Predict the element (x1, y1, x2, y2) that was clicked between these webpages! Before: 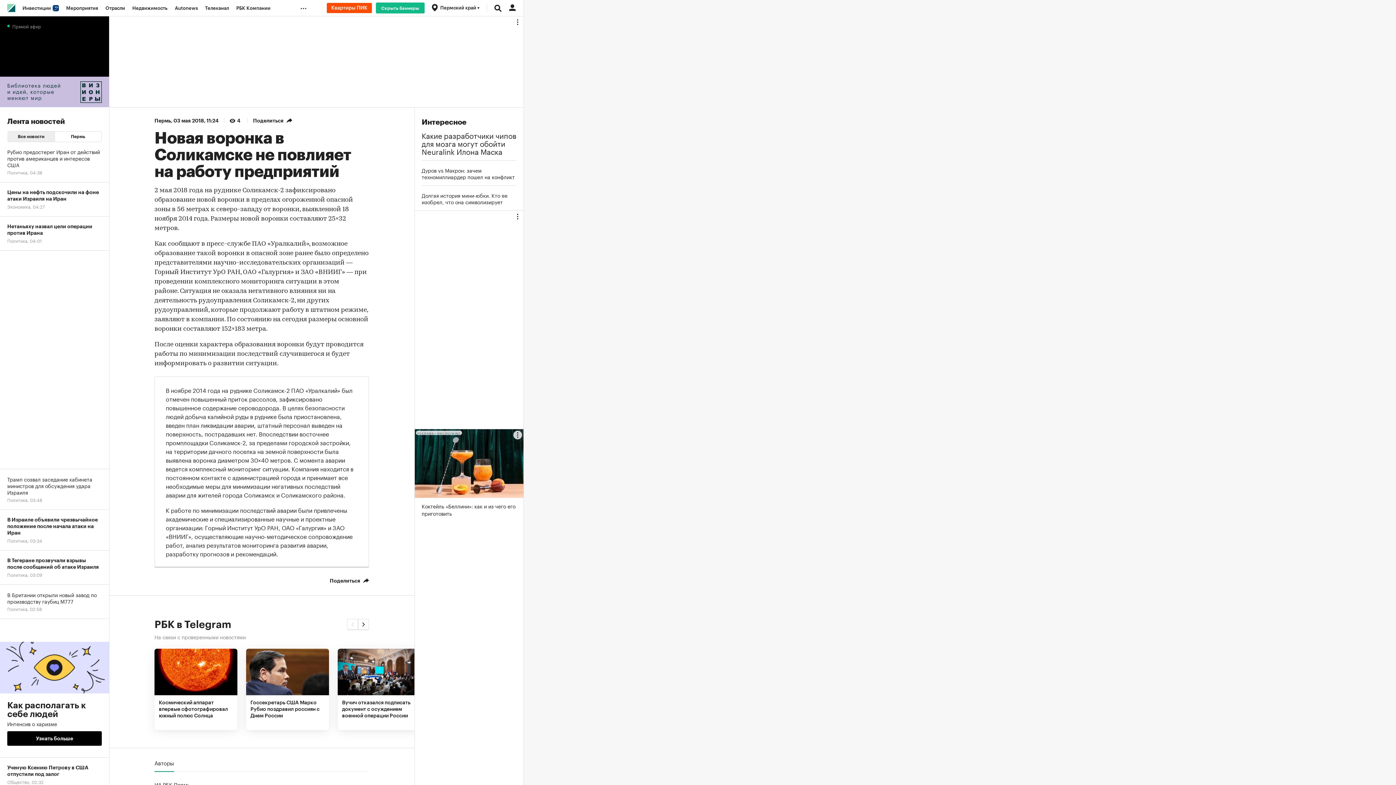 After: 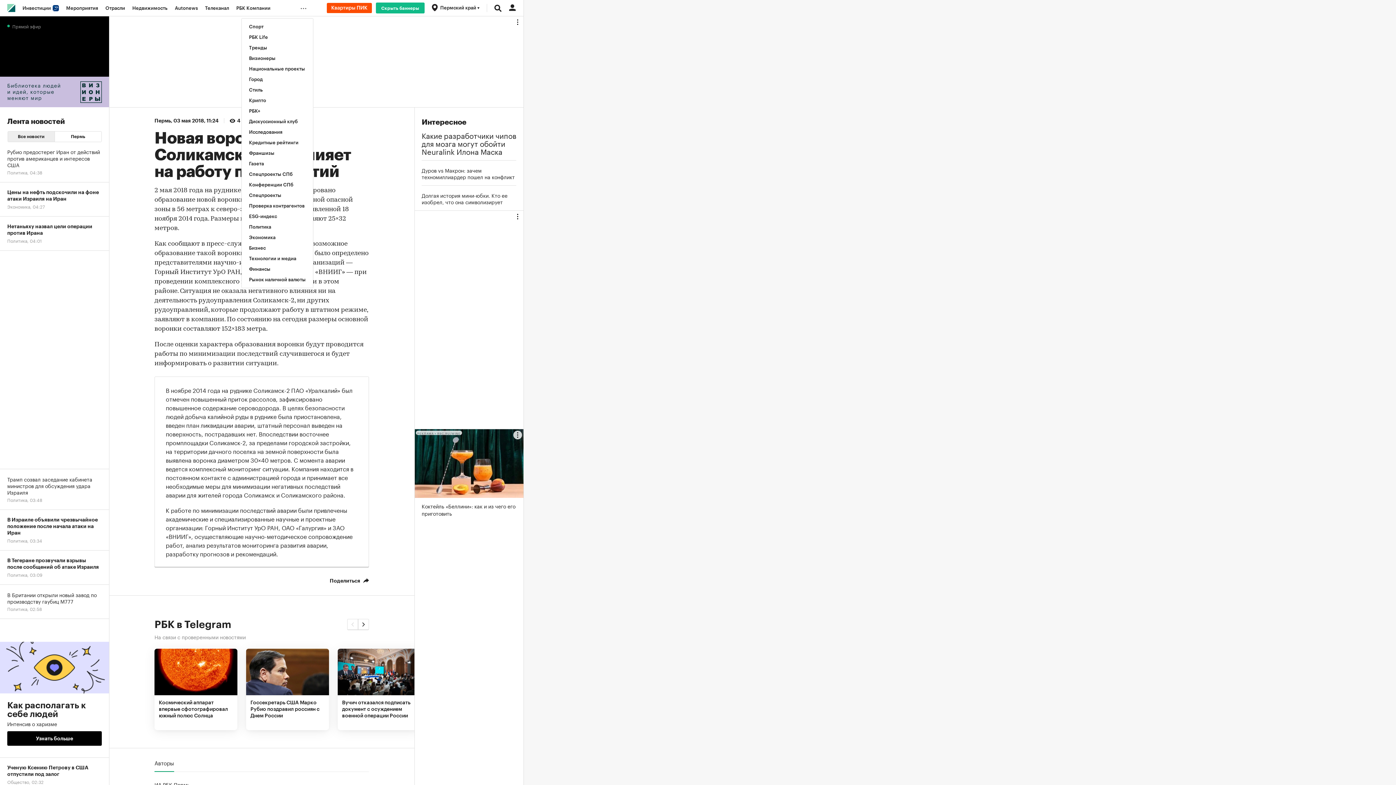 Action: bbox: (297, 0, 313, 16) label: ...